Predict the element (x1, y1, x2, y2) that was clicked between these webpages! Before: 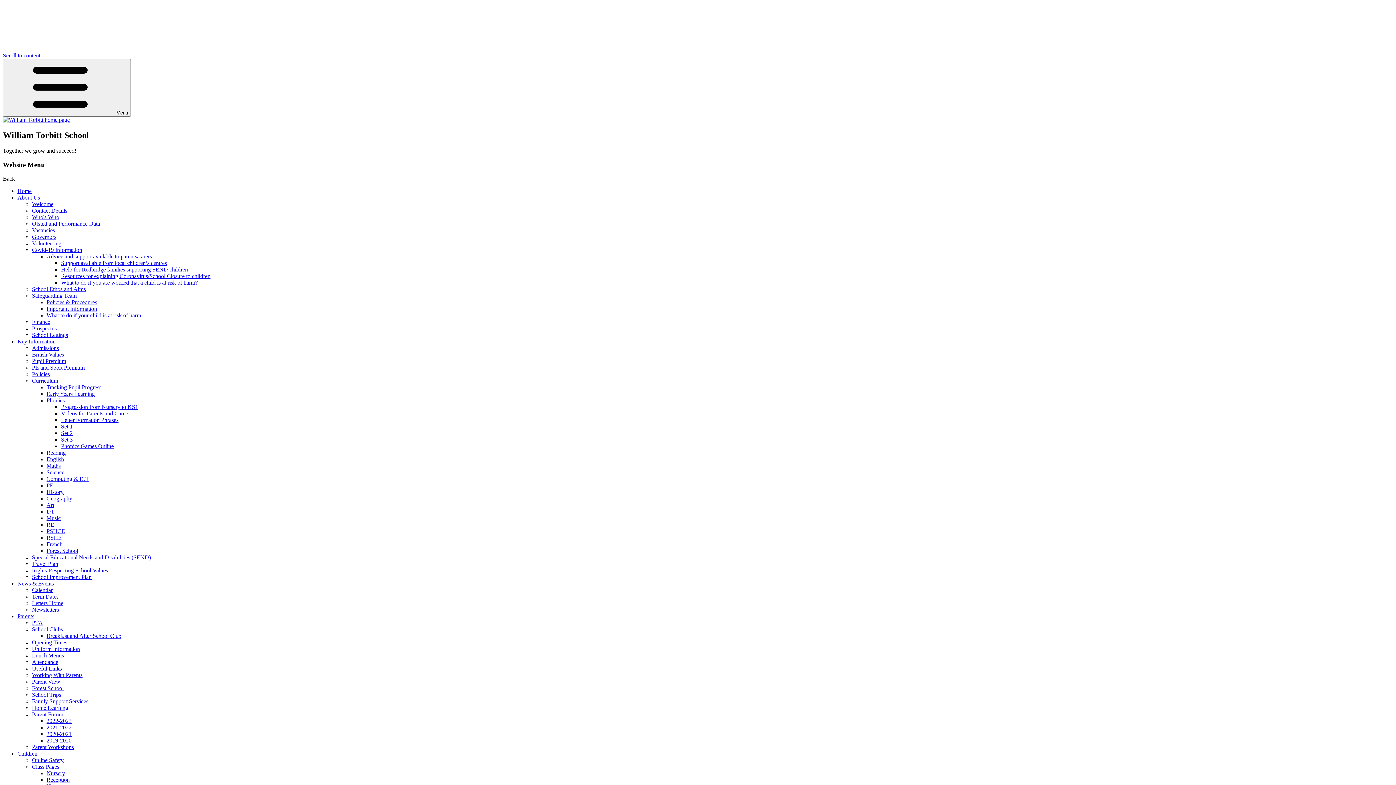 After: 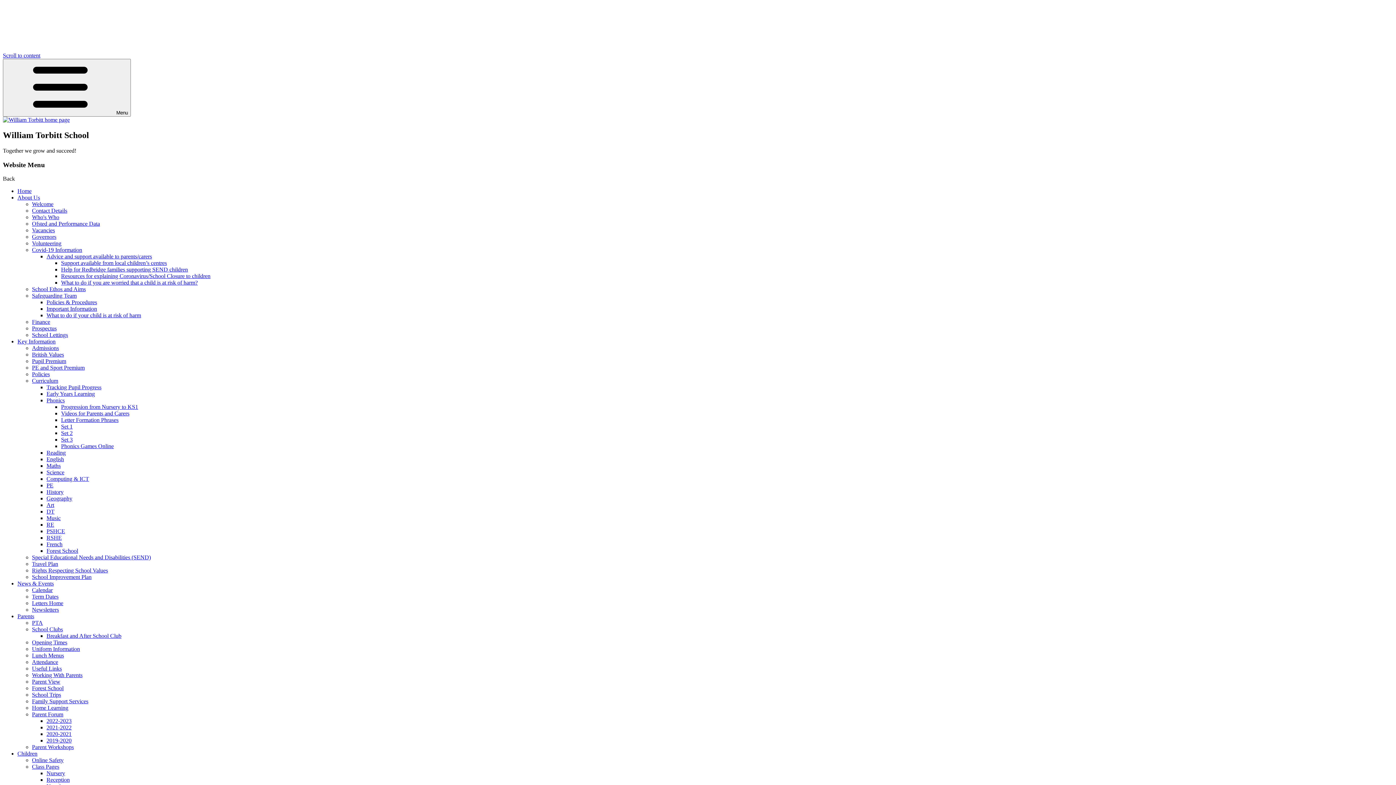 Action: label: Governors bbox: (32, 233, 56, 240)